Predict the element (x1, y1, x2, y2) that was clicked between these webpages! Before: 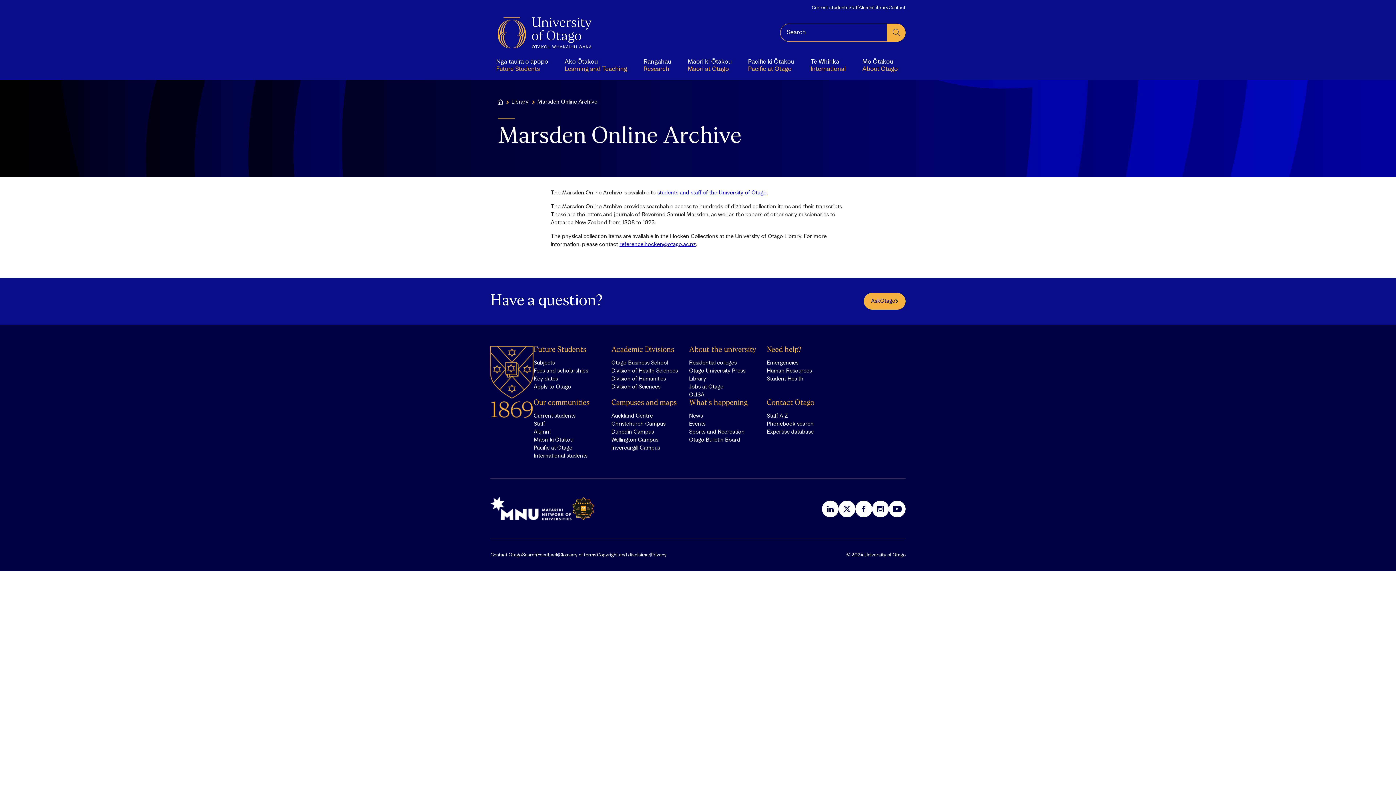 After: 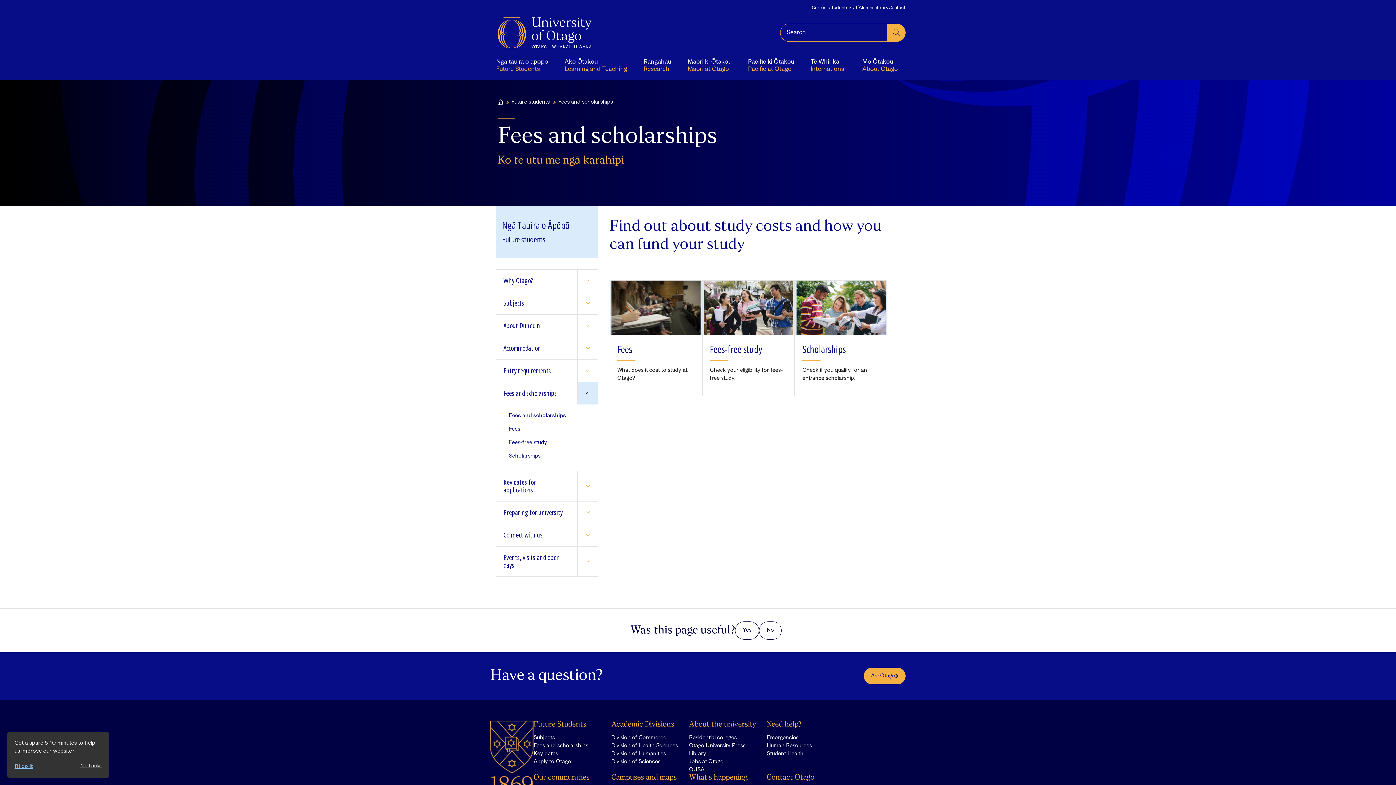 Action: bbox: (533, 368, 588, 374) label: Fees and scholarships